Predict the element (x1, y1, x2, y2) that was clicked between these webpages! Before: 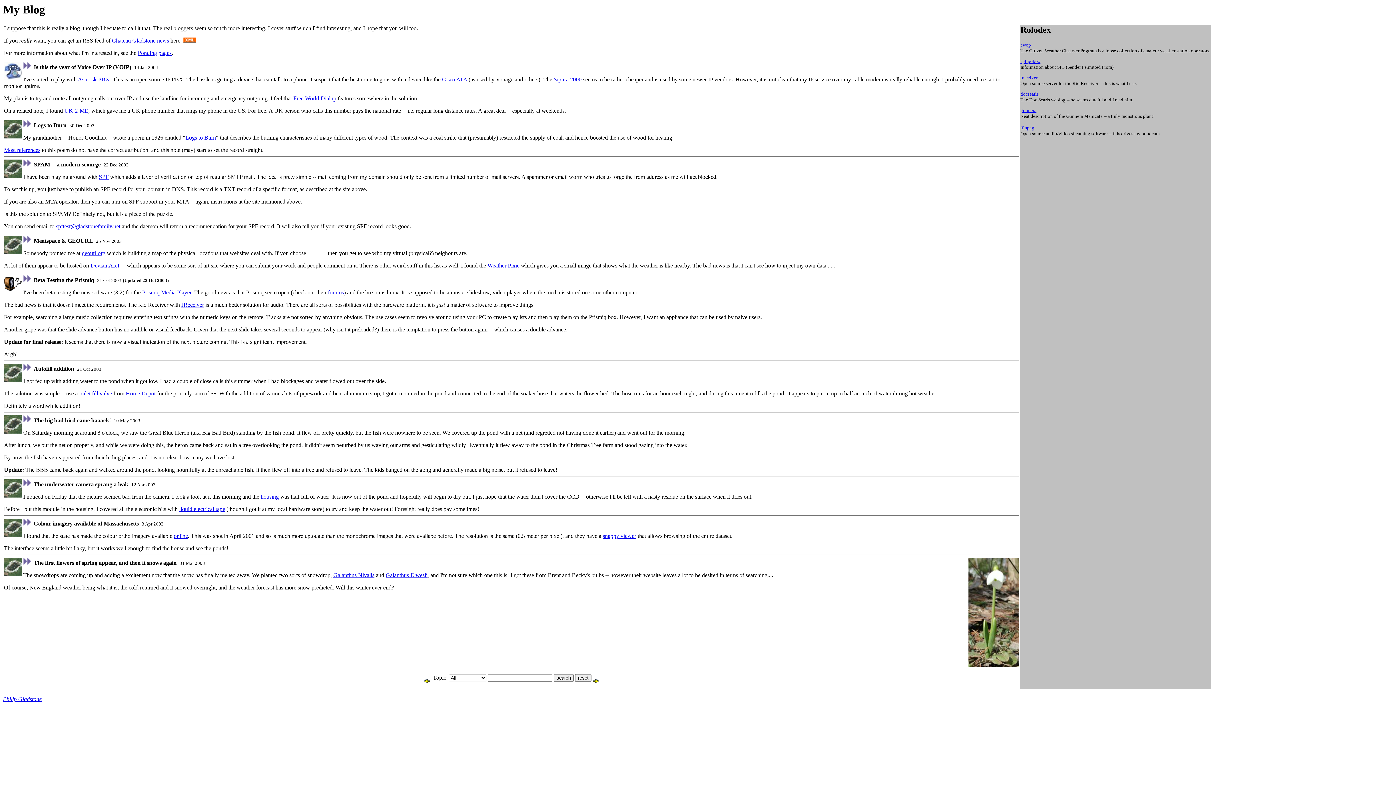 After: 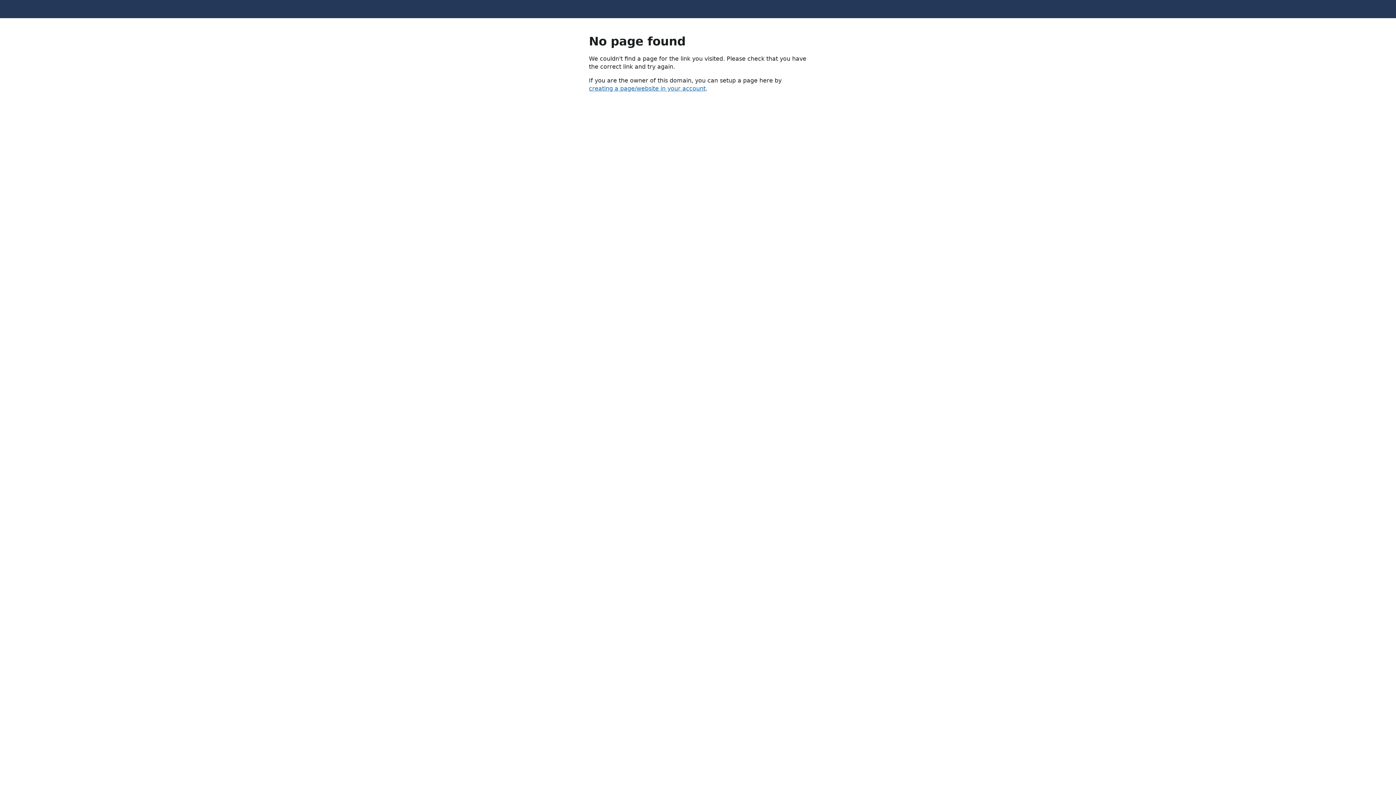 Action: bbox: (1020, 58, 1040, 64) label: spf-pobox